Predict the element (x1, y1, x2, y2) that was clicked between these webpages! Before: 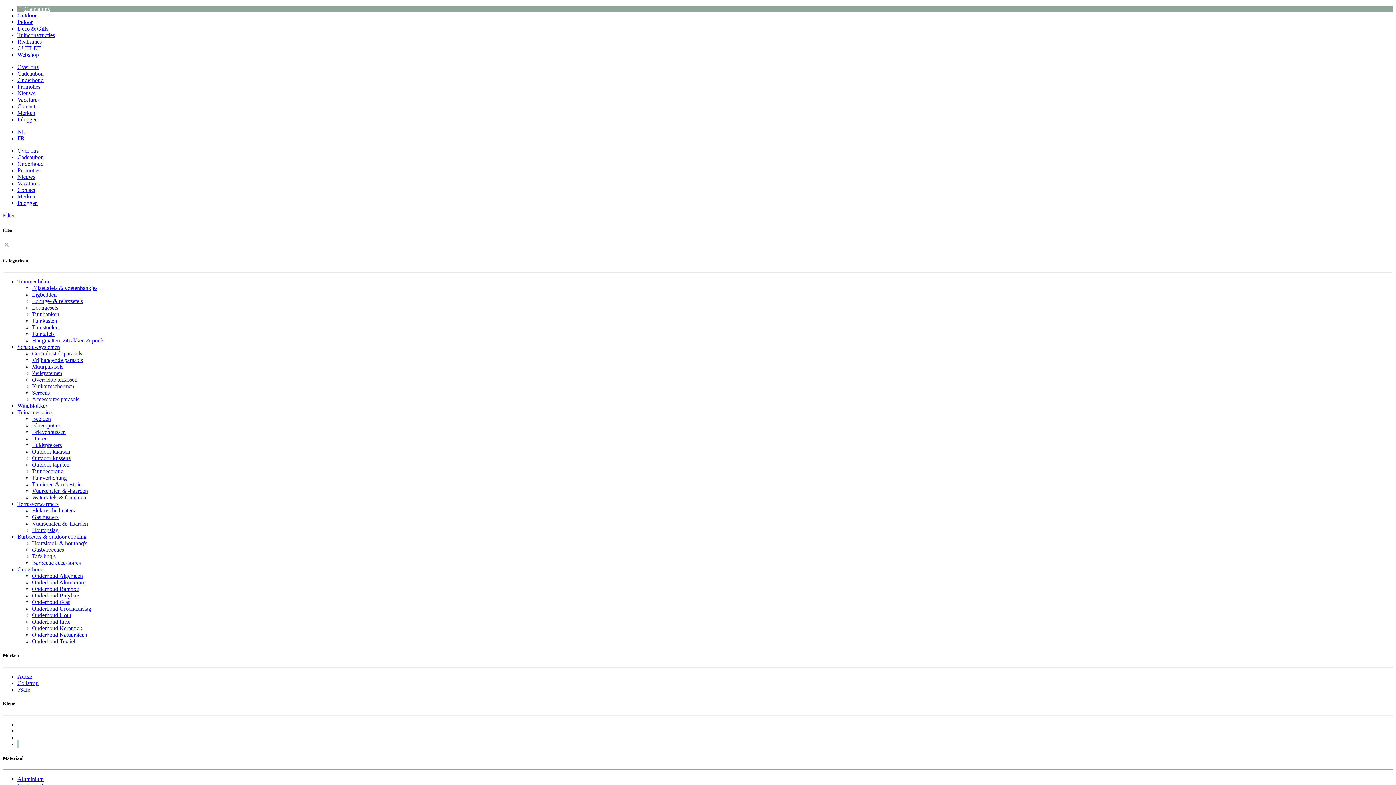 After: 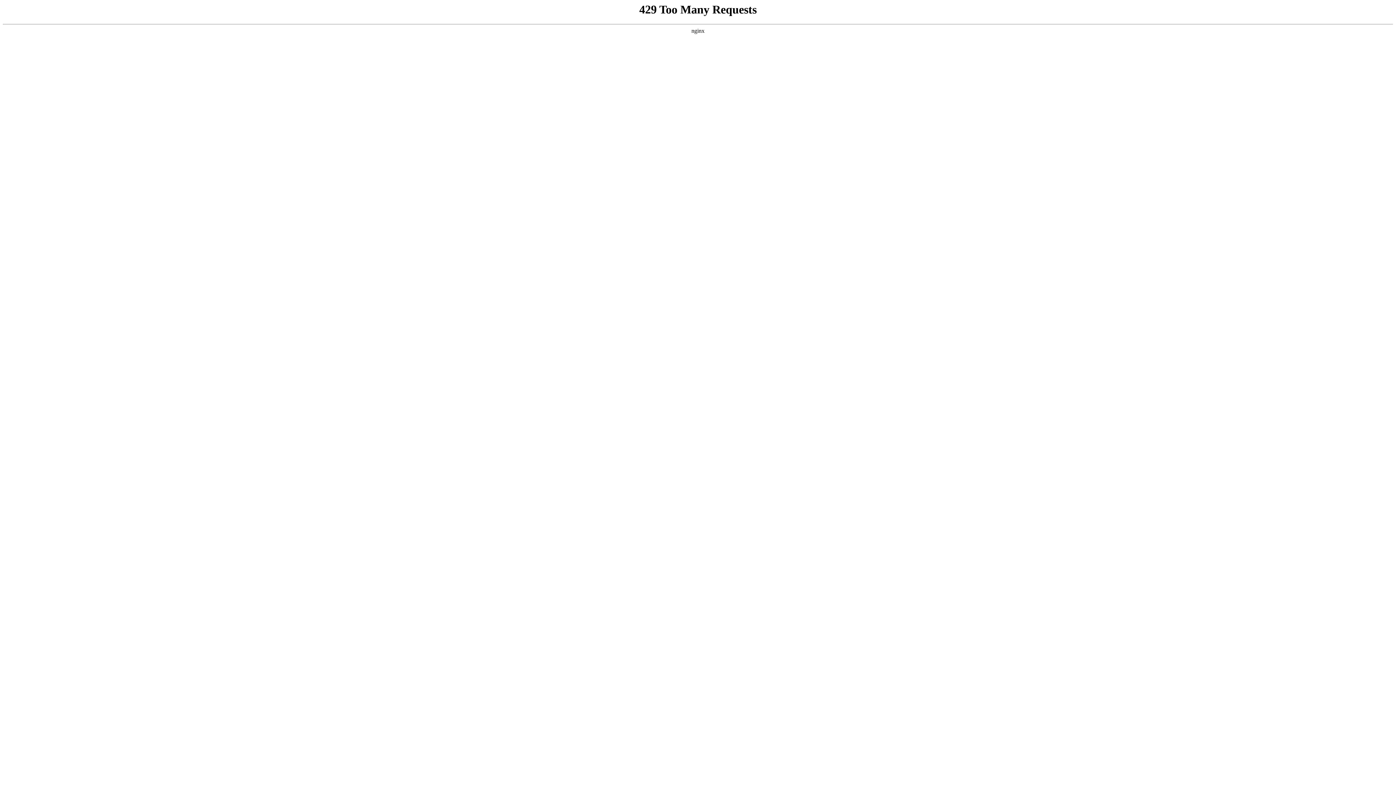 Action: label: Onderhoud bbox: (17, 566, 43, 572)